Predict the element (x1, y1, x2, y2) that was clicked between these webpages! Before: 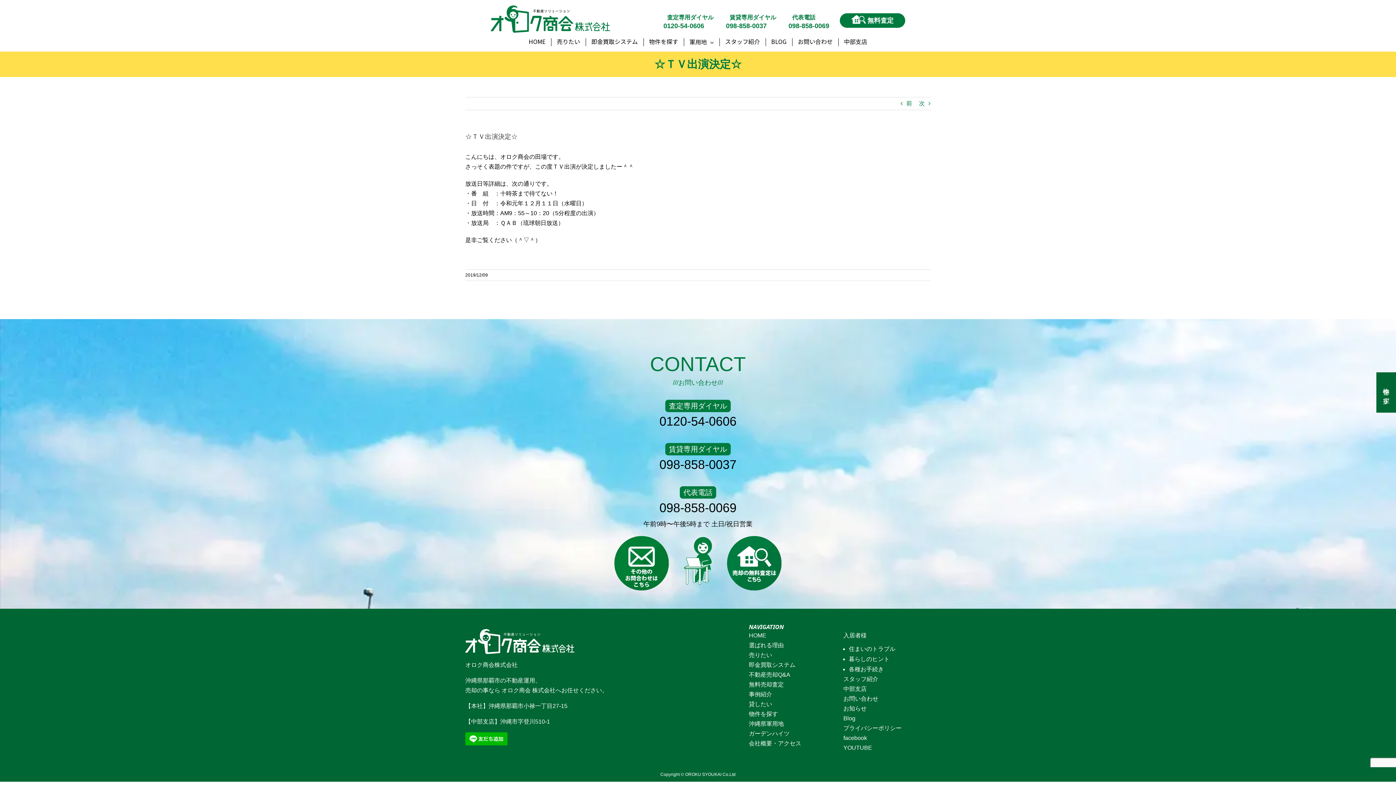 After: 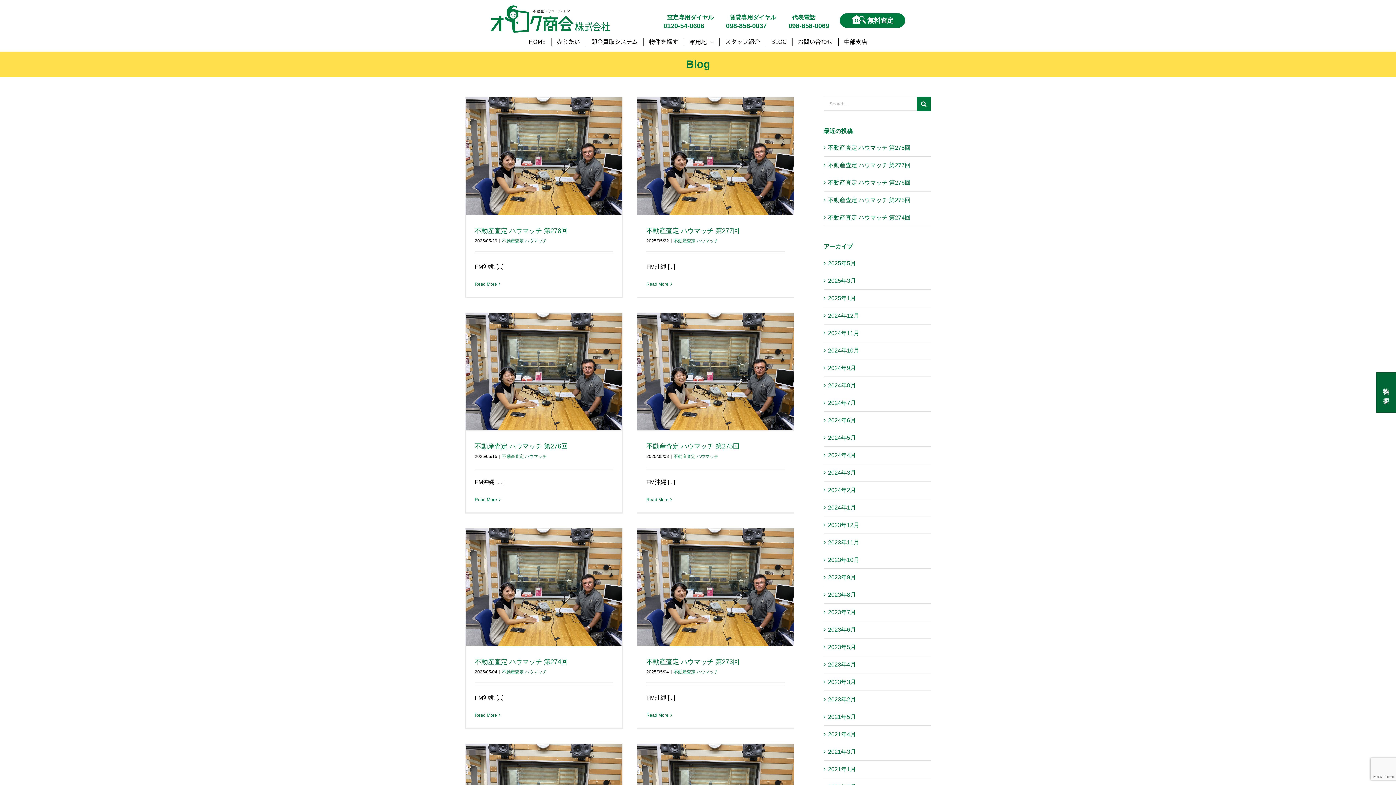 Action: bbox: (771, 38, 786, 45) label: BLOG